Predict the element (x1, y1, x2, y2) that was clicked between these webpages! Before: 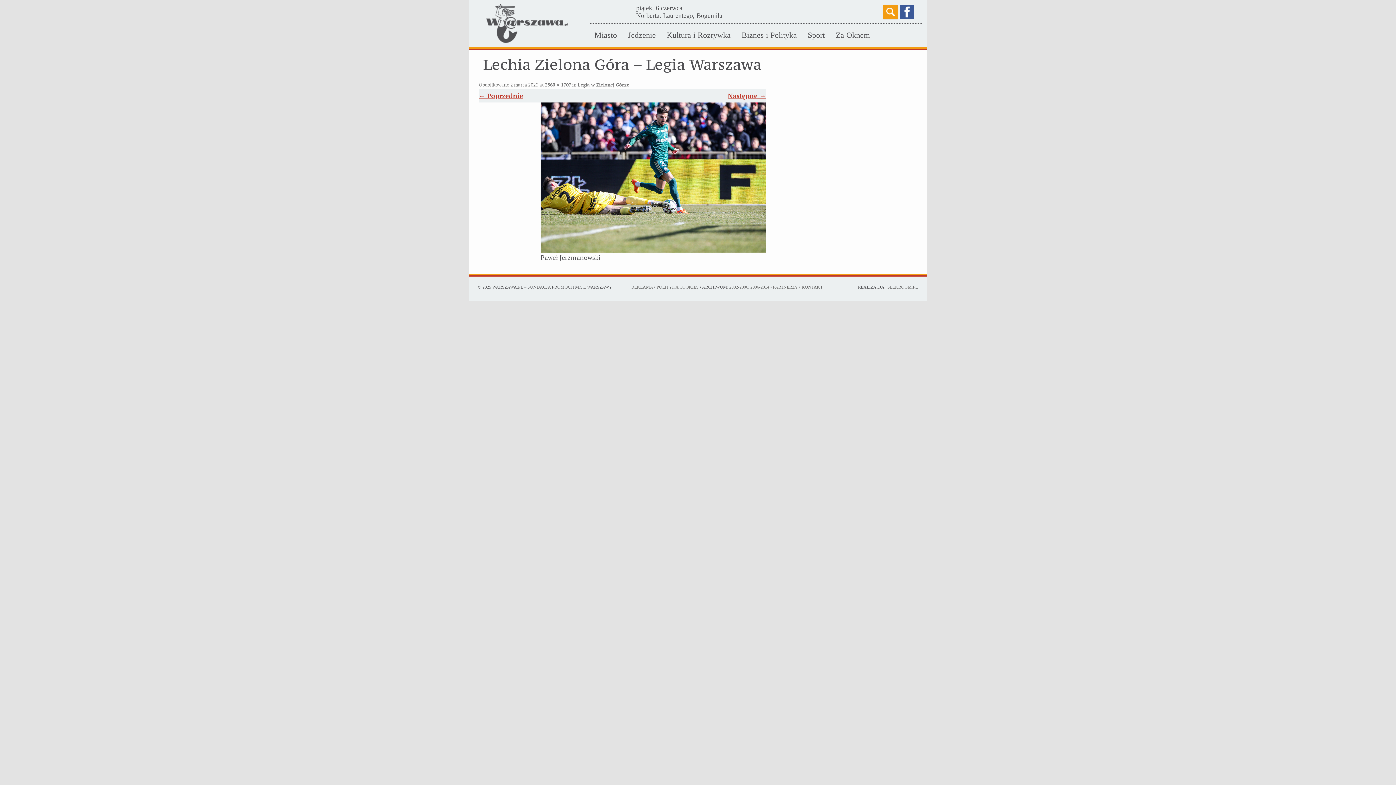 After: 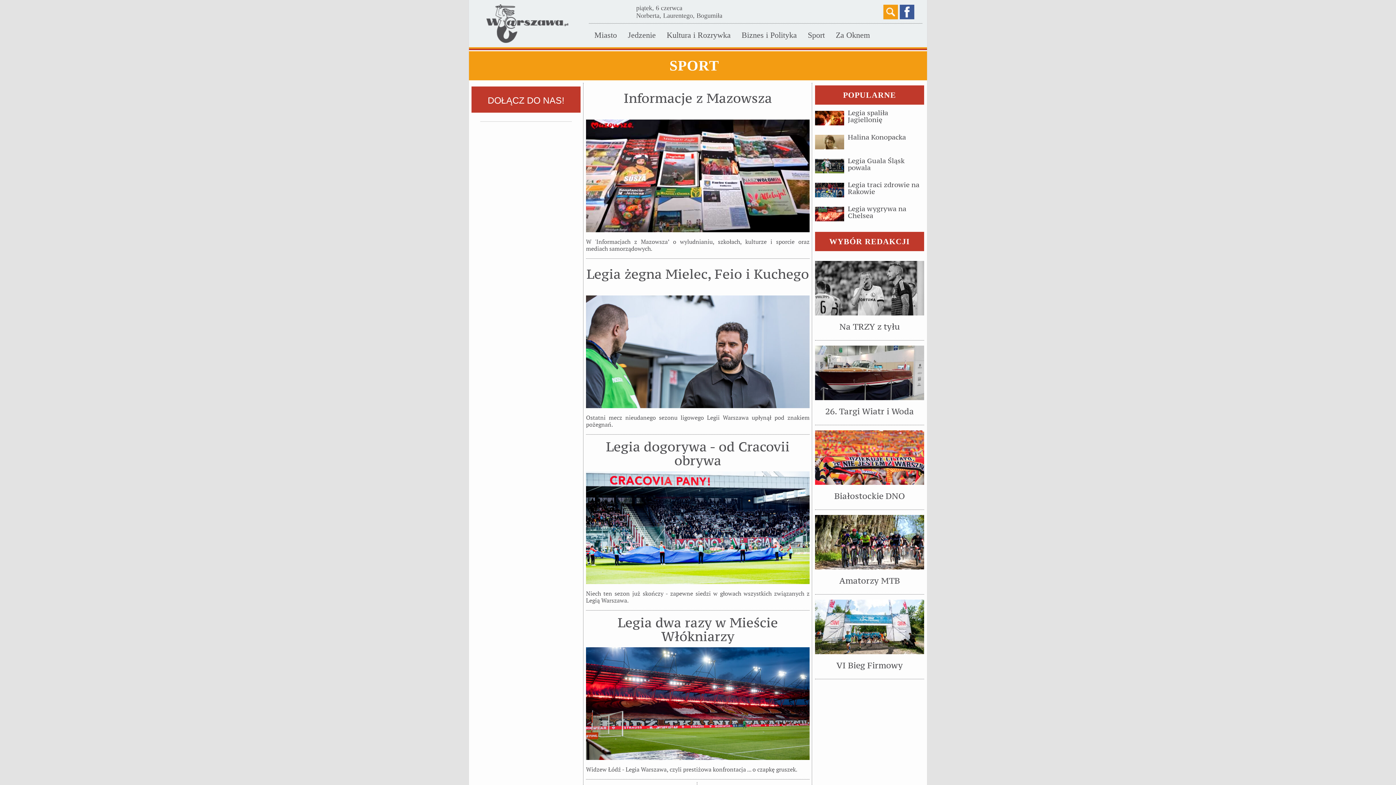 Action: bbox: (808, 30, 825, 40) label: Sport